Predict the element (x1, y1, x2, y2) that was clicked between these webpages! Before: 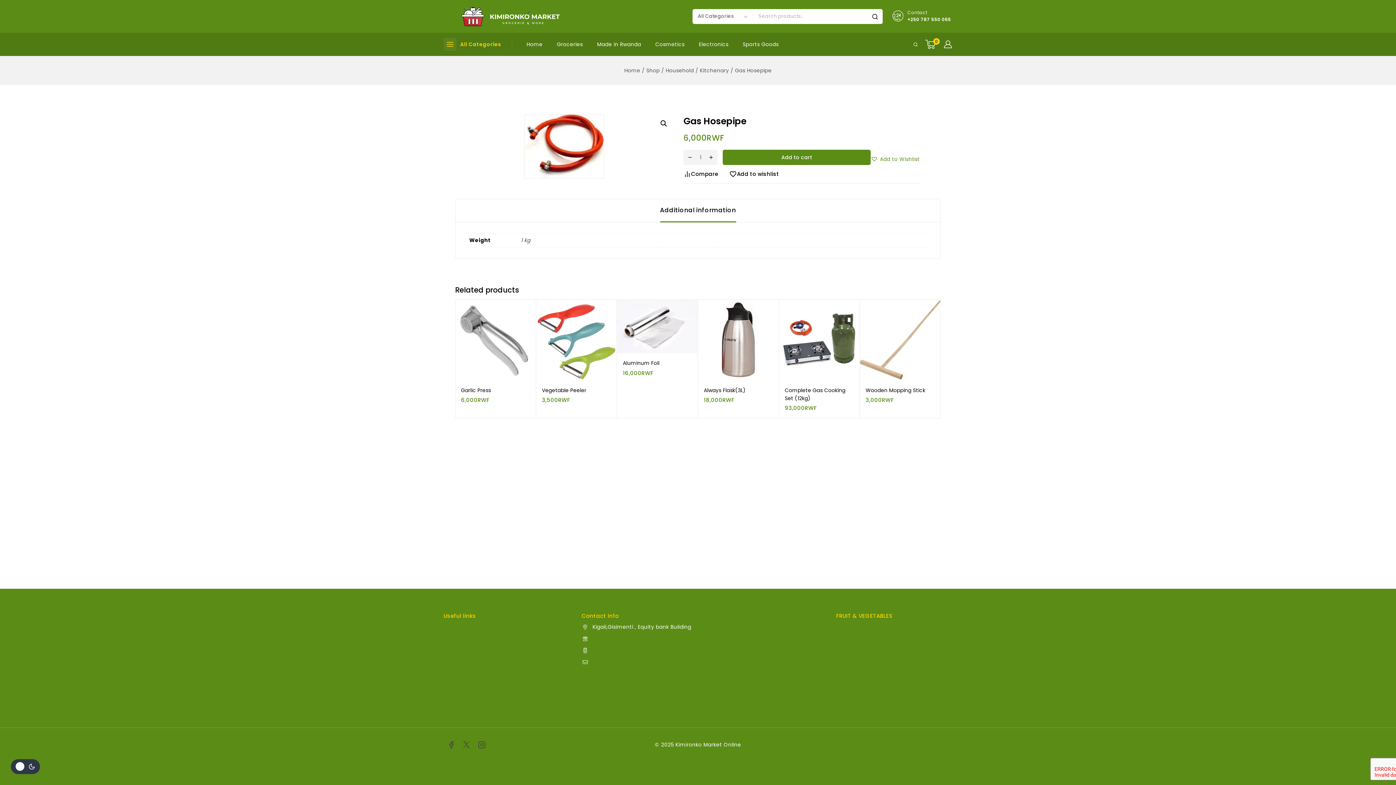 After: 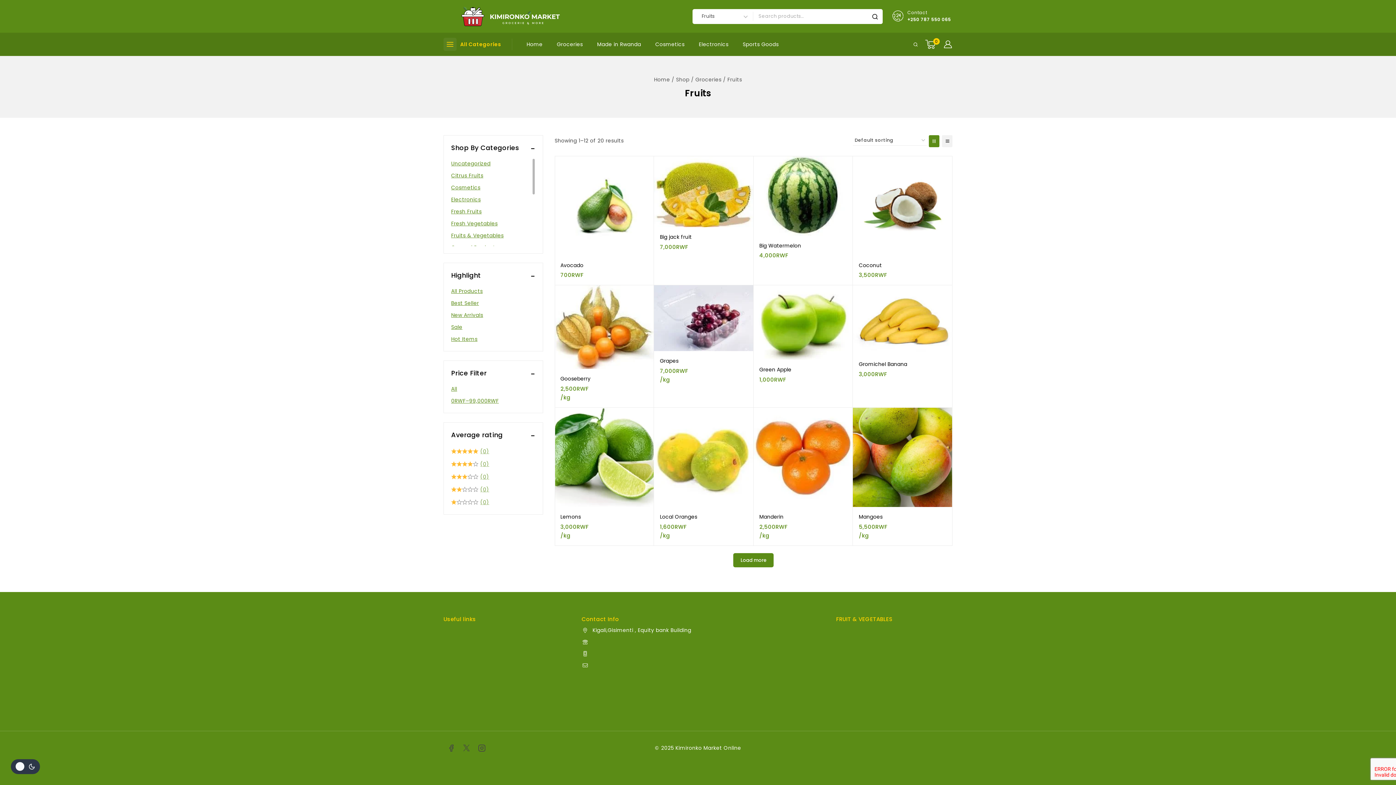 Action: bbox: (836, 682, 952, 692) label: Fruits